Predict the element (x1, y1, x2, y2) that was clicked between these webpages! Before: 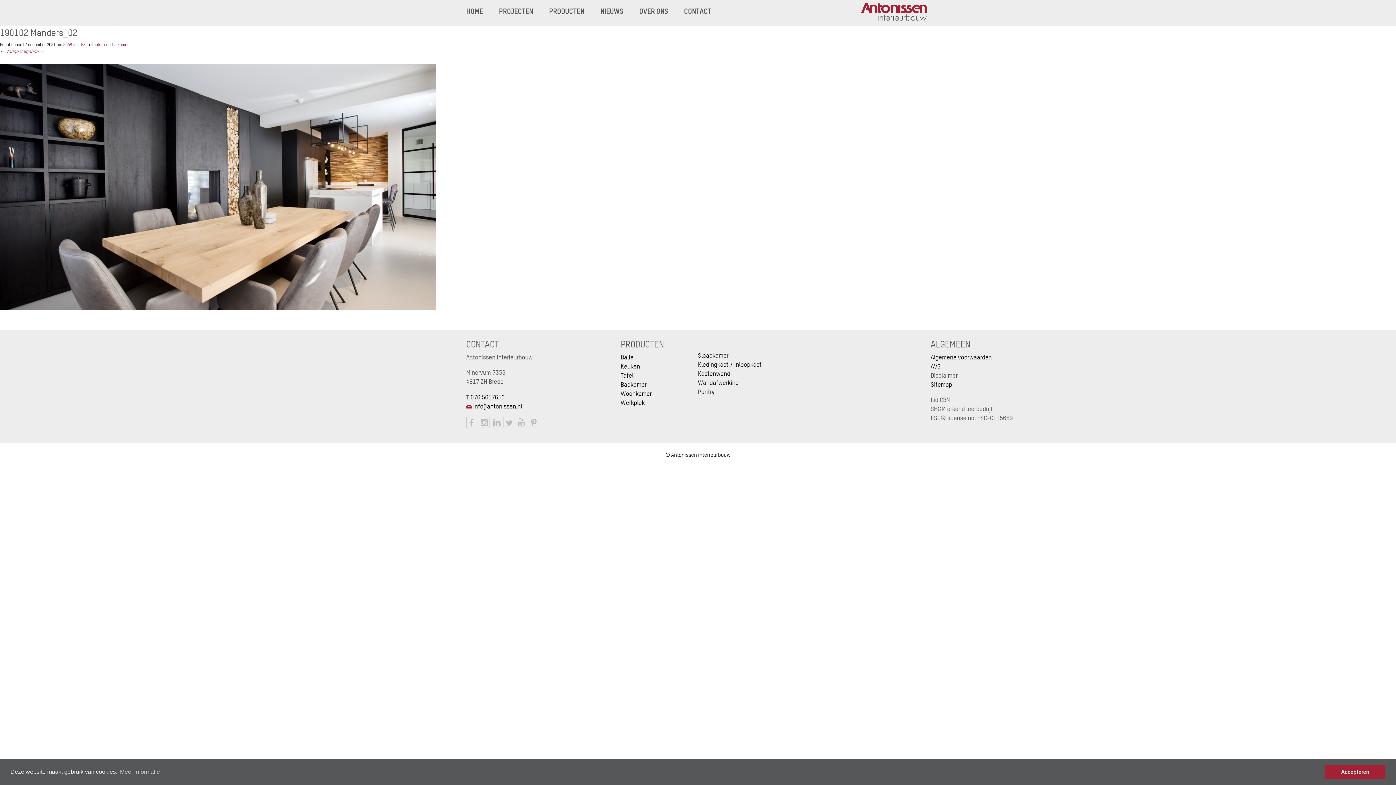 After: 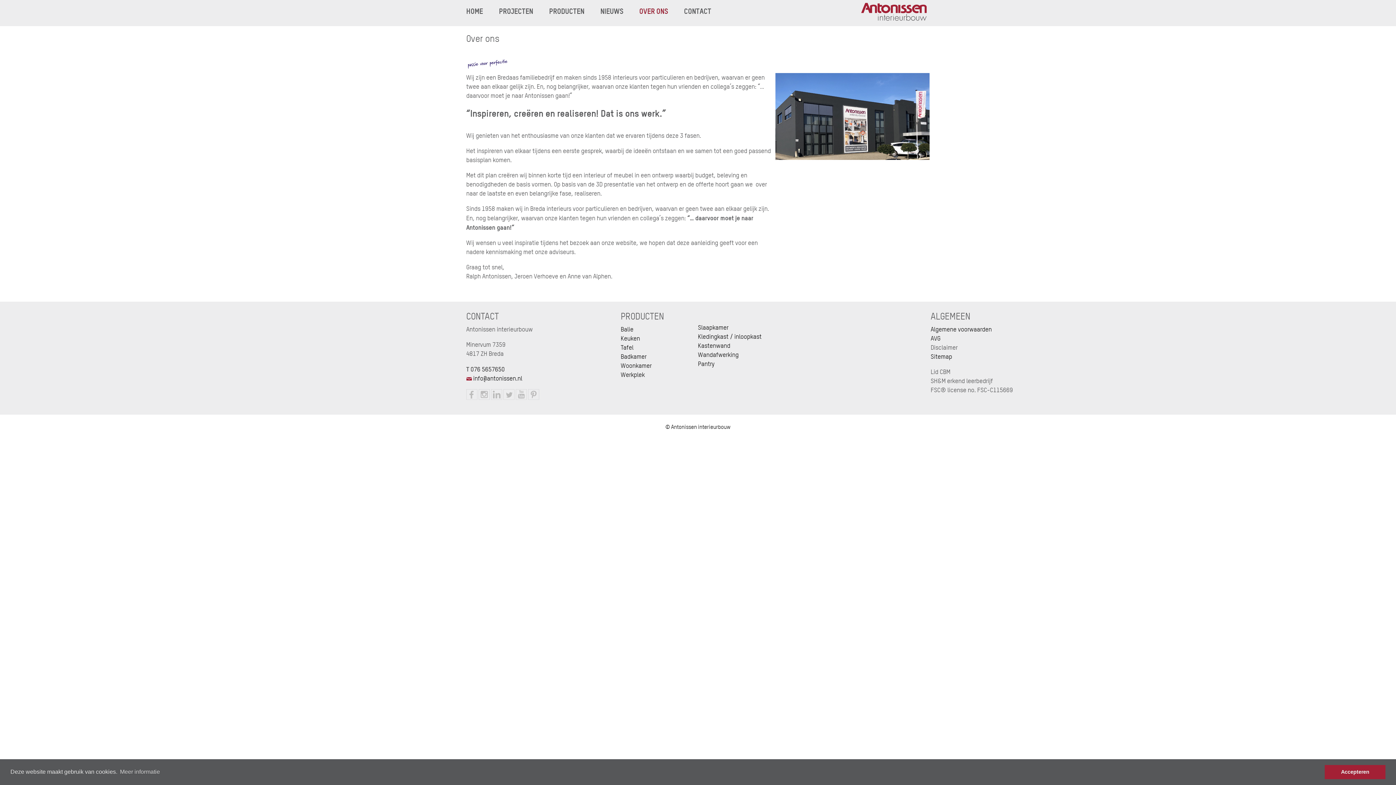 Action: bbox: (639, 5, 668, 16) label: OVER ONS